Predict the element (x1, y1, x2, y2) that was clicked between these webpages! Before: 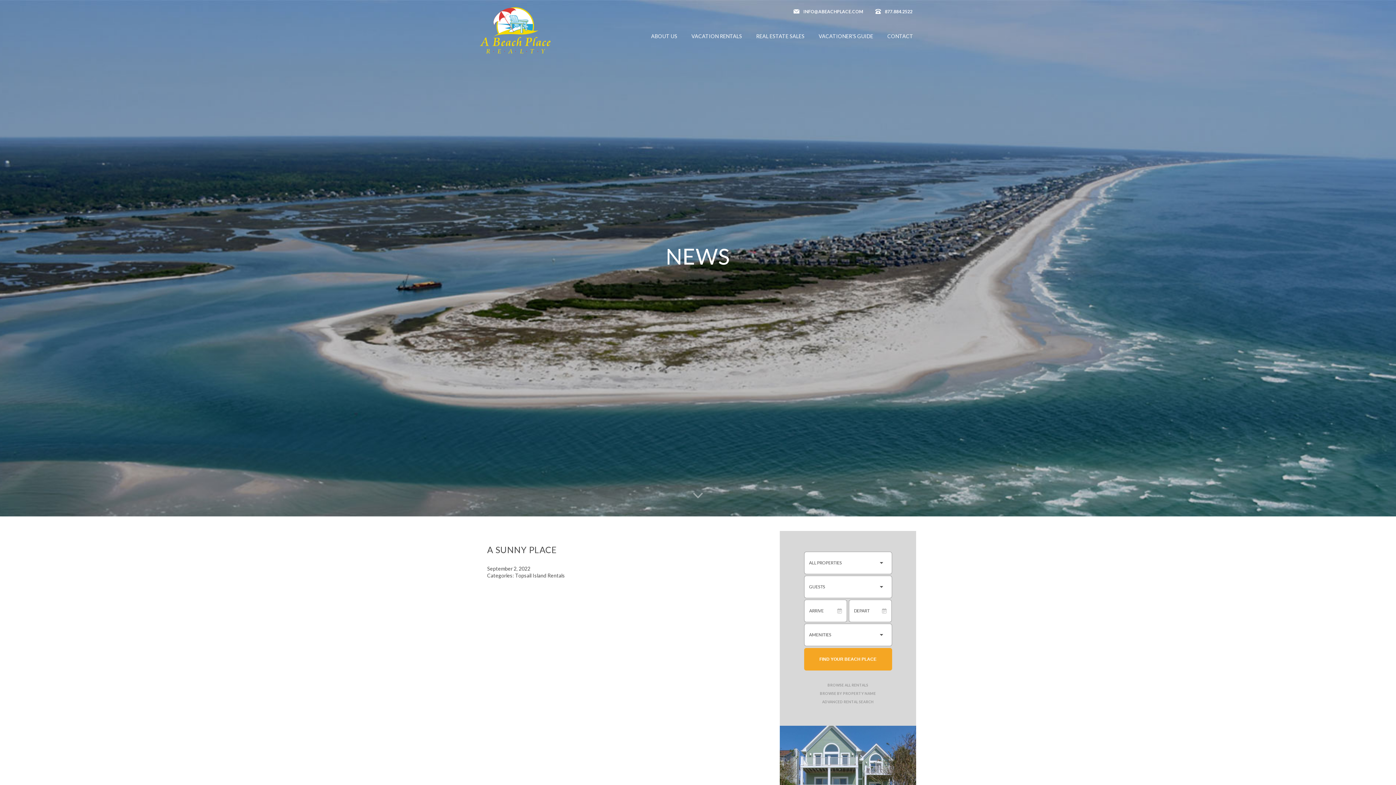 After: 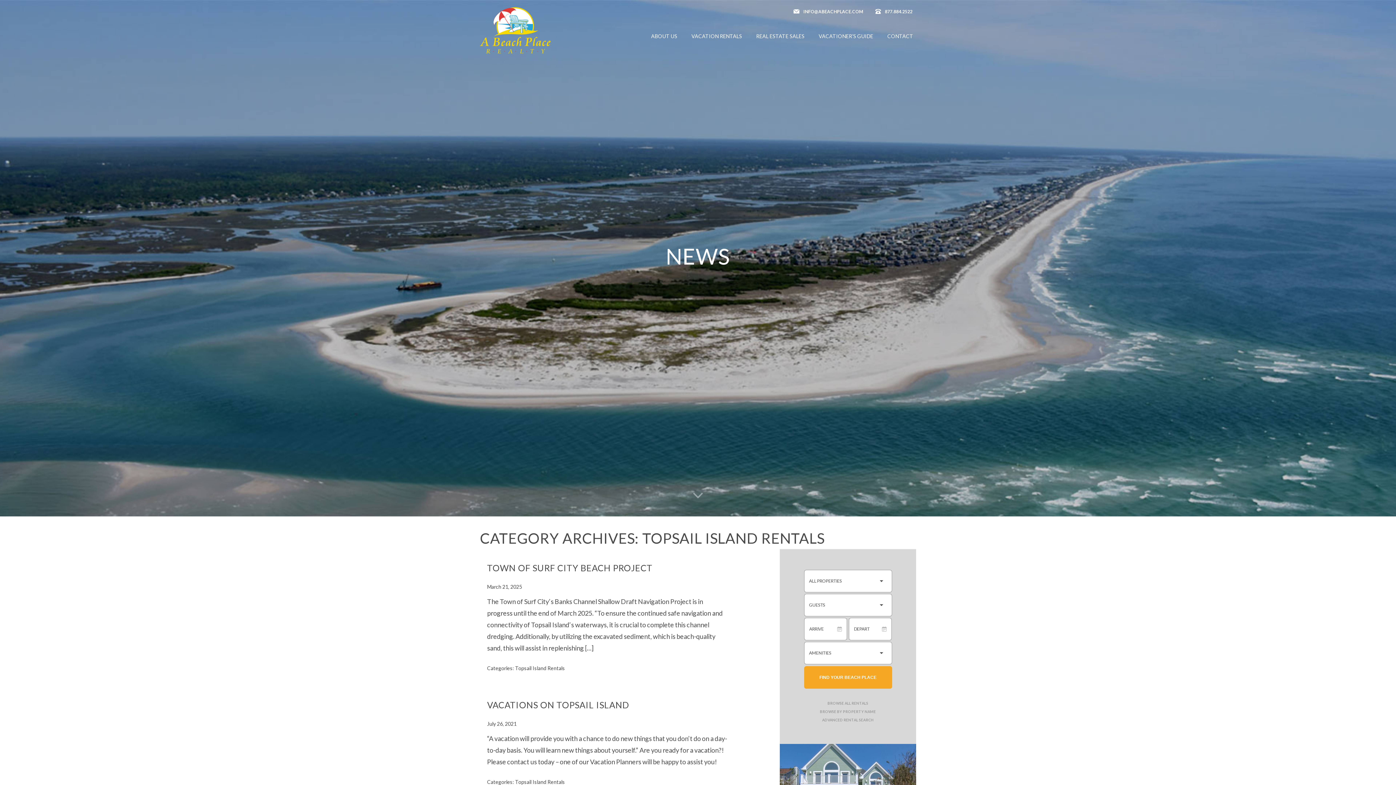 Action: label: Topsail Island Rentals bbox: (515, 572, 565, 578)